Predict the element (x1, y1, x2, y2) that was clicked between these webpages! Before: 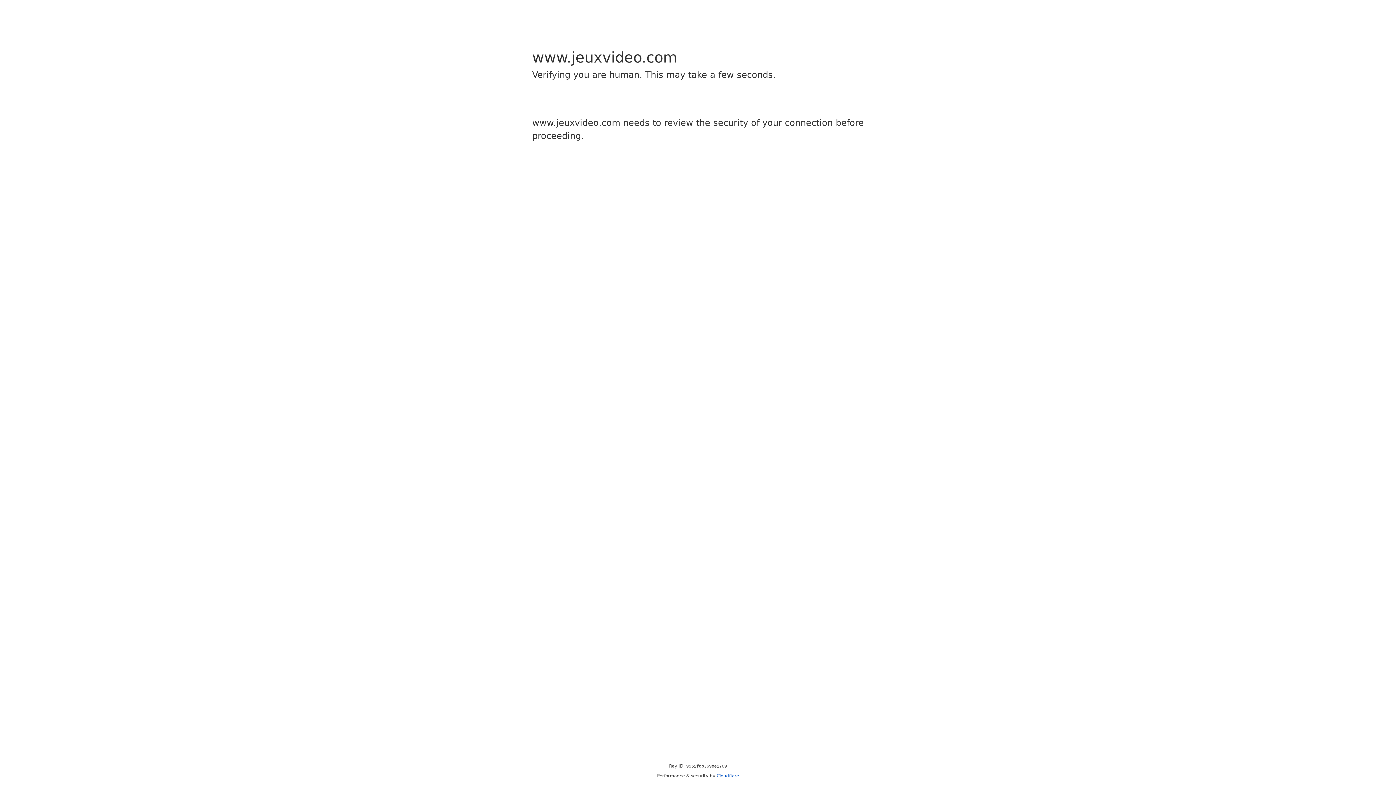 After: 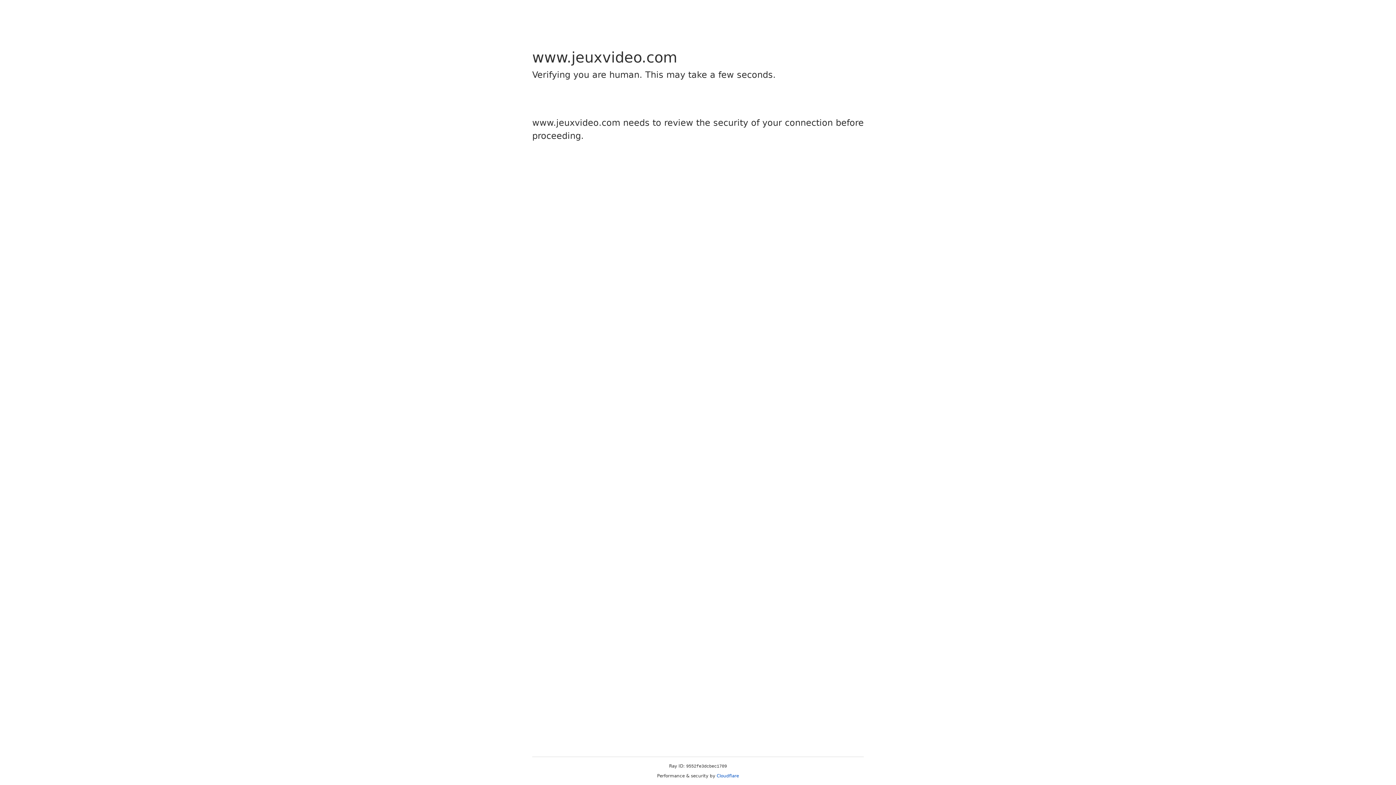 Action: bbox: (716, 773, 739, 778) label: Cloudflare